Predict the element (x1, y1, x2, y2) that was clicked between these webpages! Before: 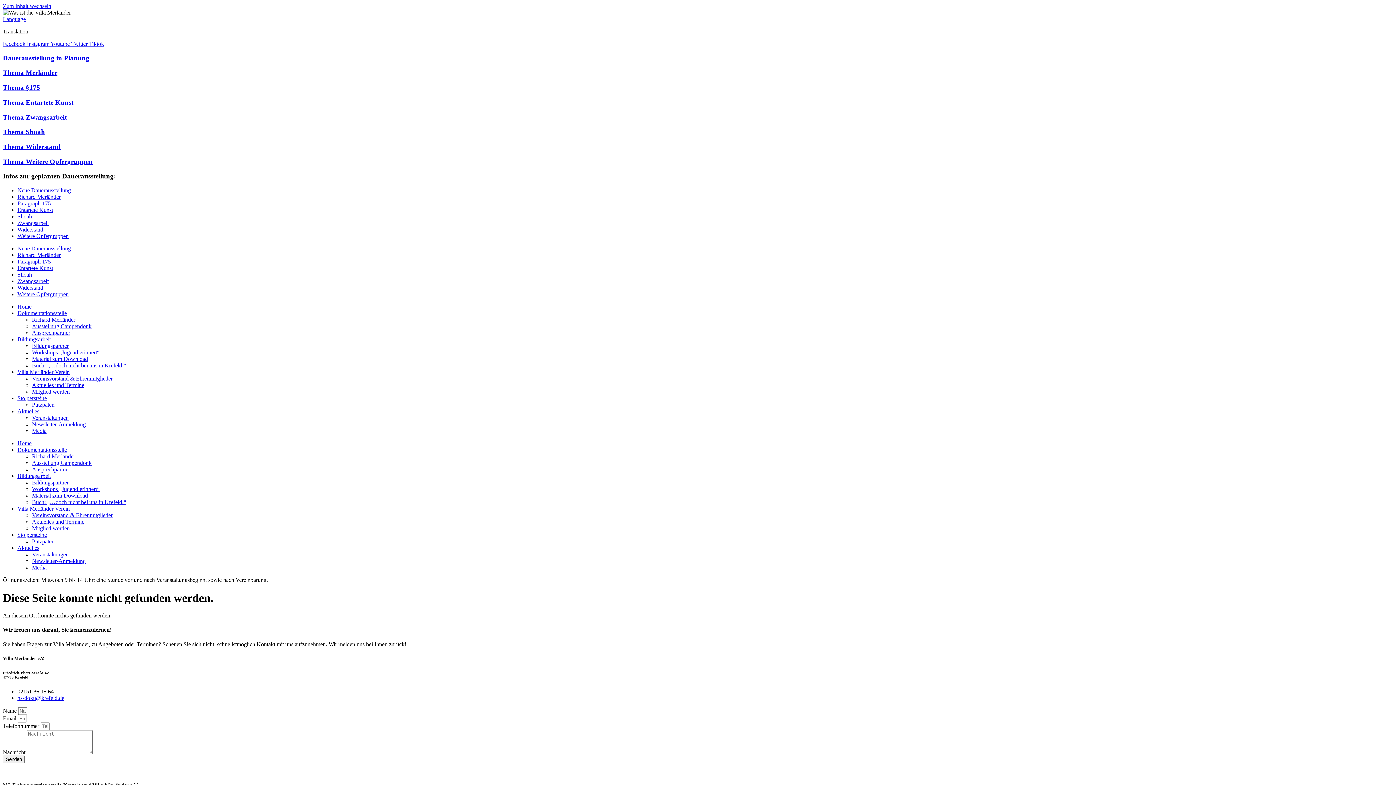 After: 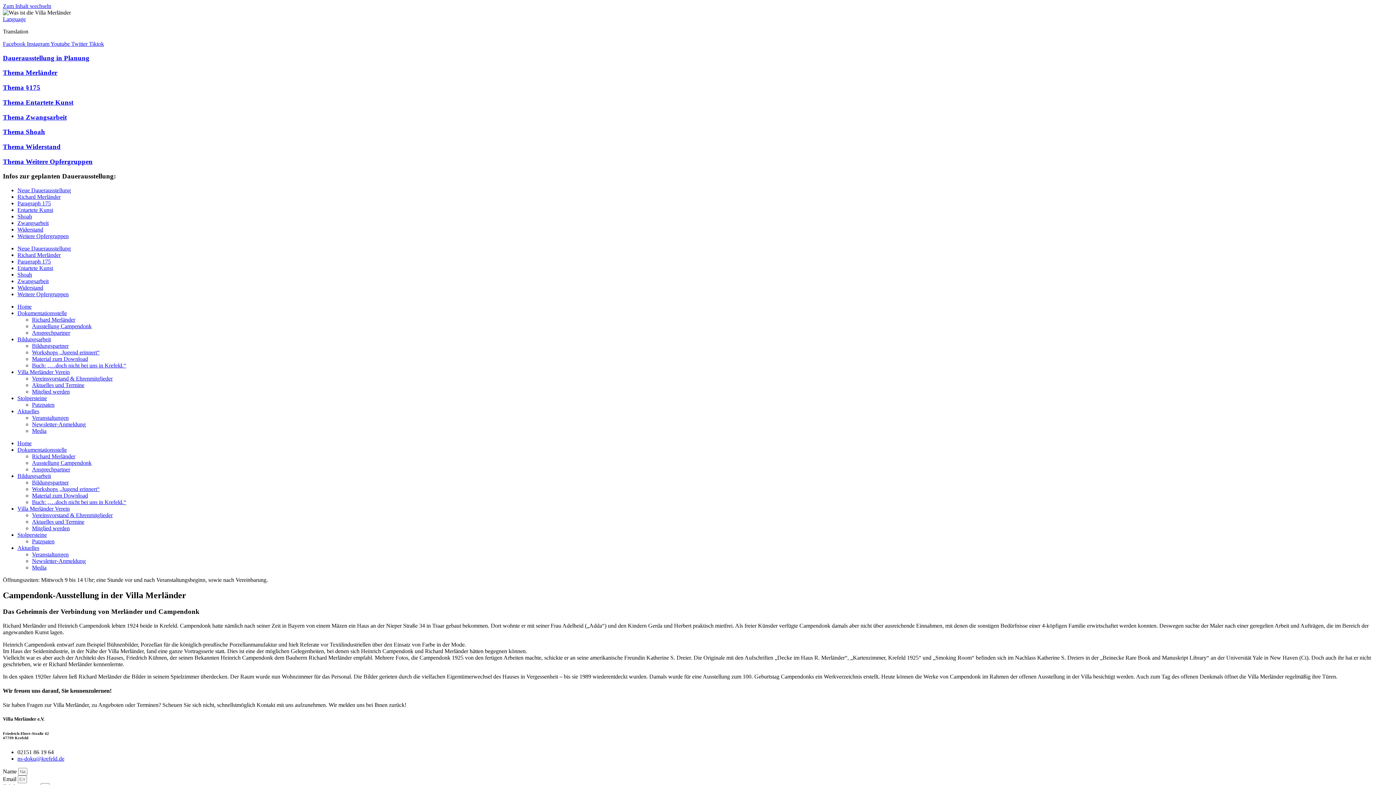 Action: label: Ausstellung Campendonk bbox: (32, 460, 91, 466)